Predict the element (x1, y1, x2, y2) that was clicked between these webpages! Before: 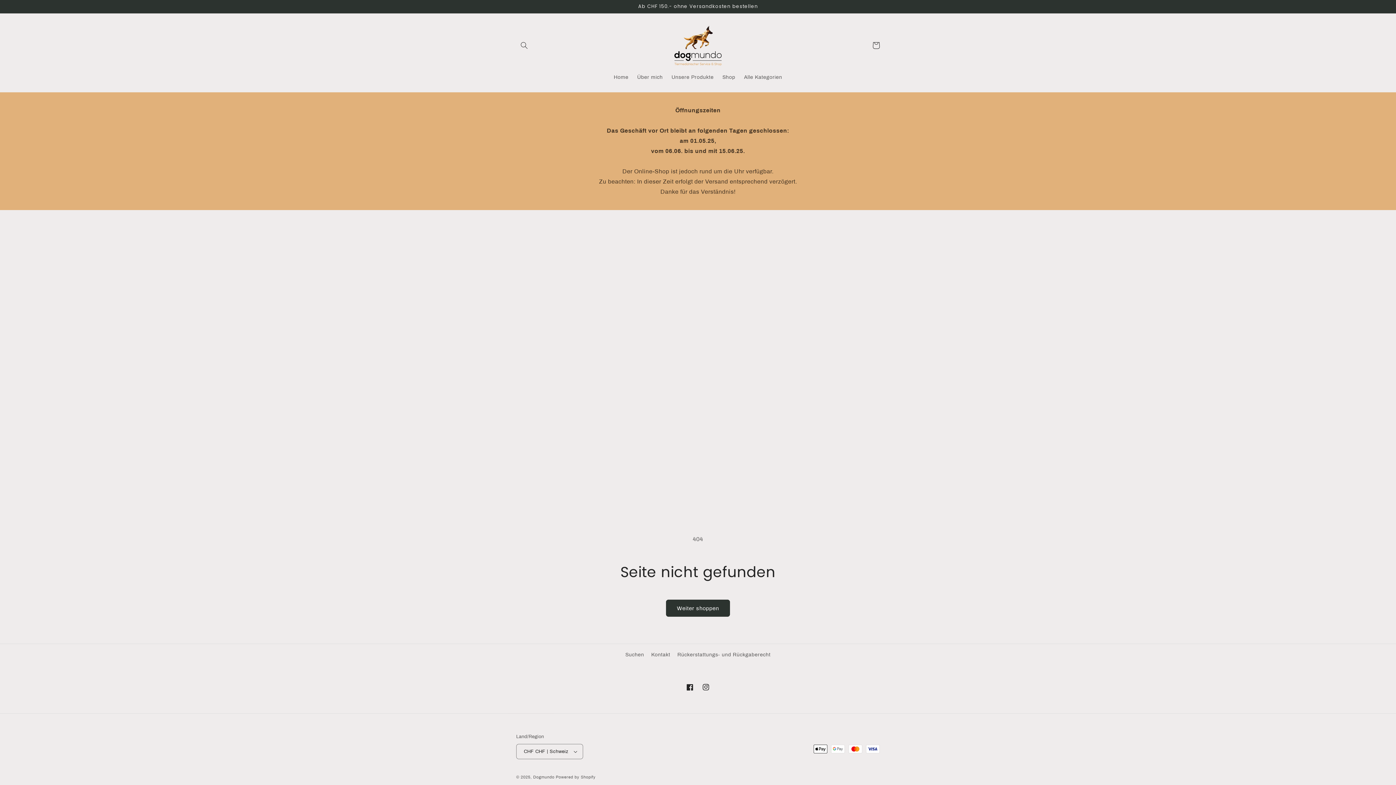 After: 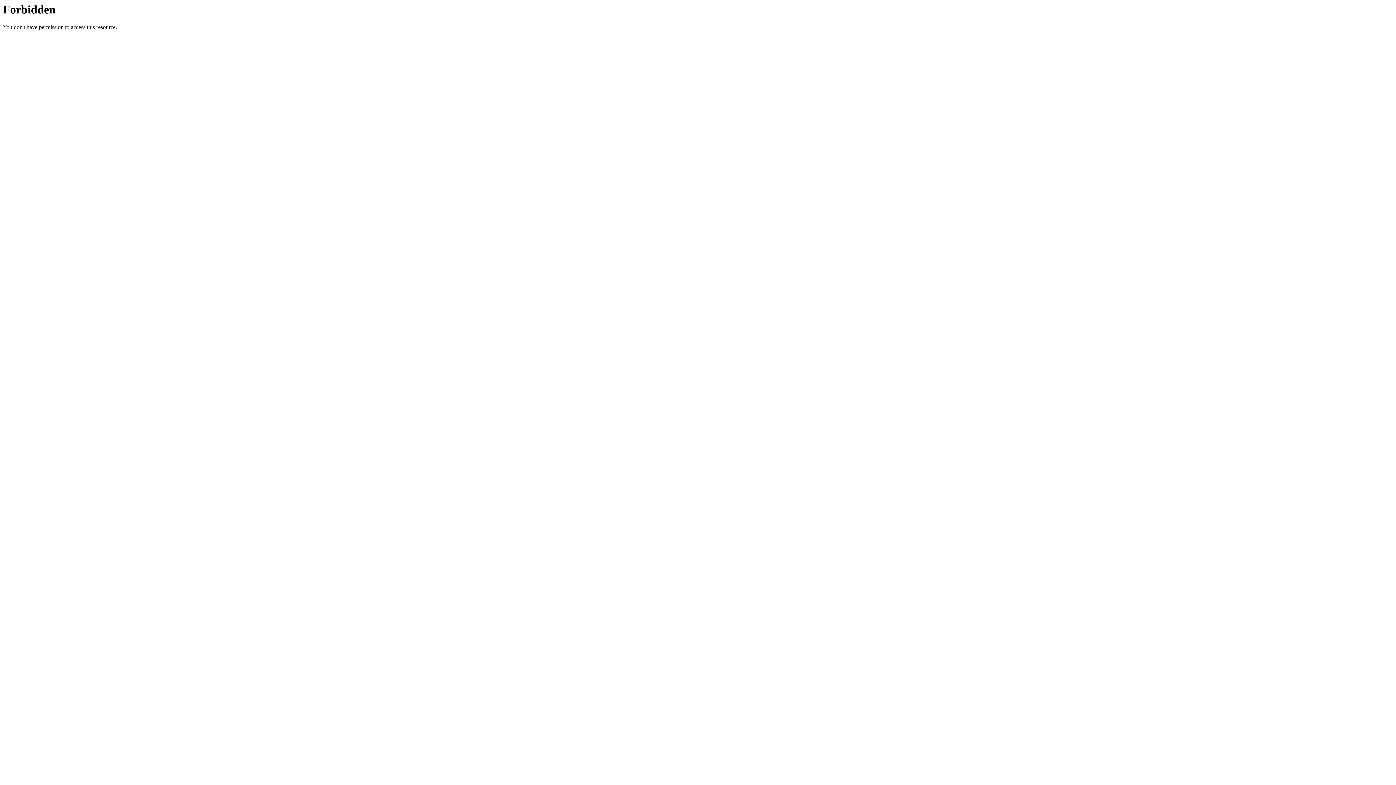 Action: label: Kontakt bbox: (651, 648, 670, 661)